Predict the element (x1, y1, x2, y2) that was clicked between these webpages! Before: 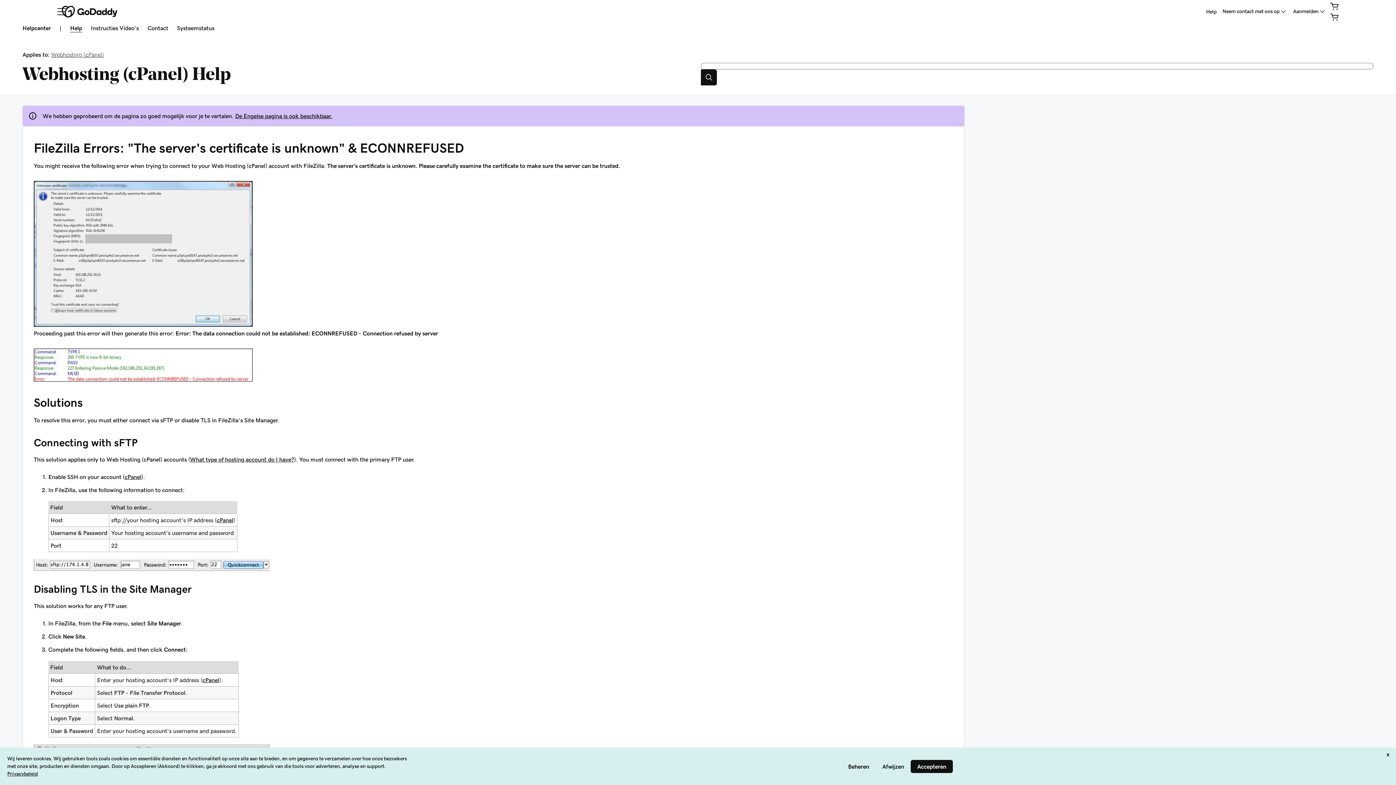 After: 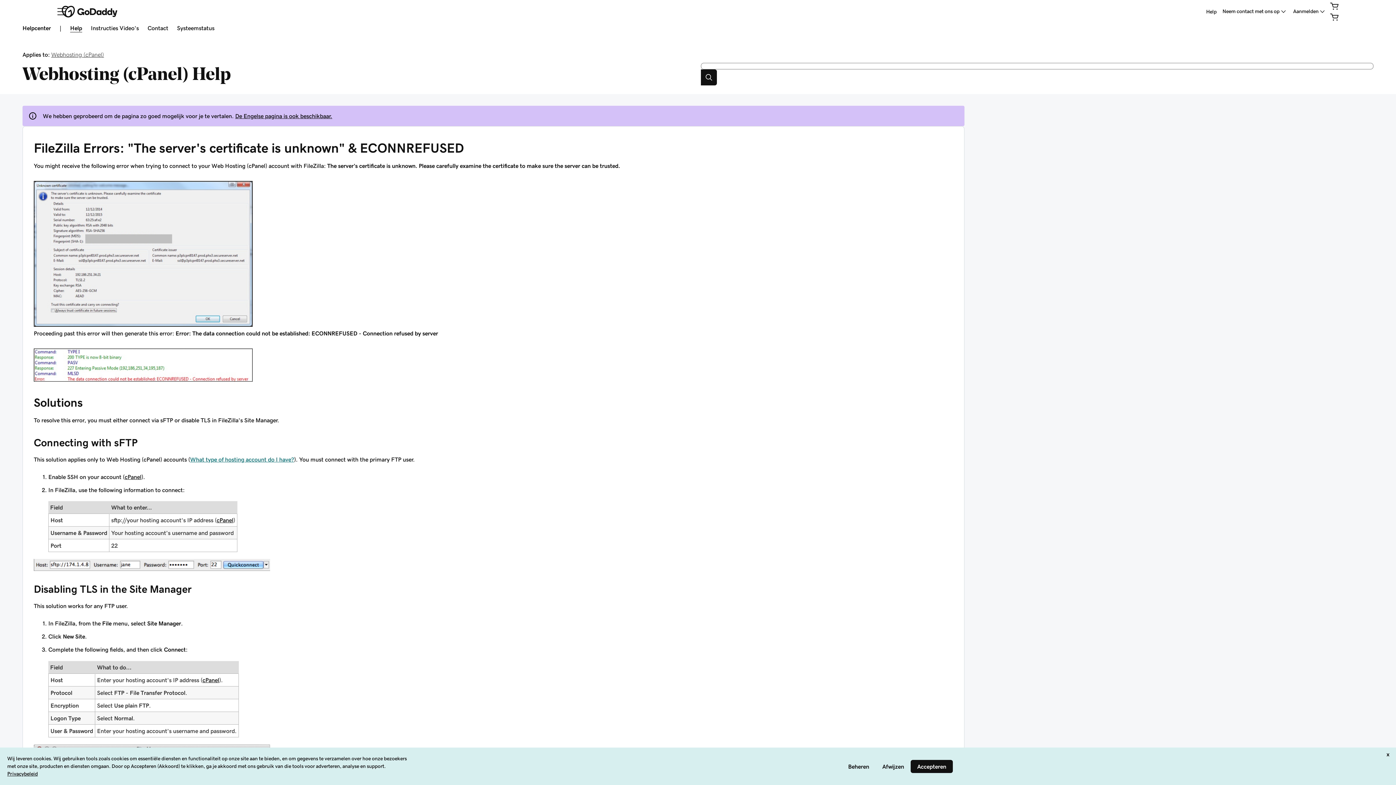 Action: label: What type of hosting account do I have? bbox: (190, 456, 294, 462)